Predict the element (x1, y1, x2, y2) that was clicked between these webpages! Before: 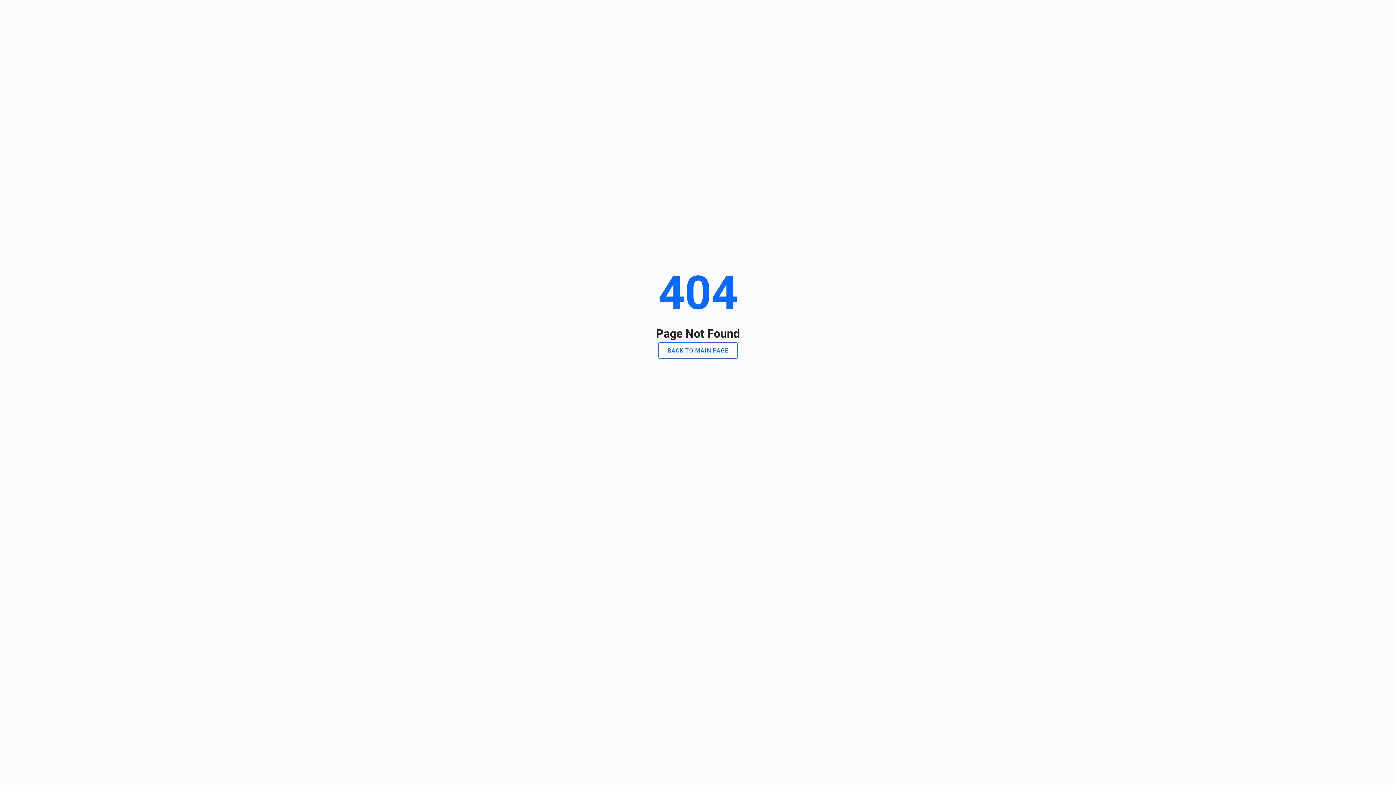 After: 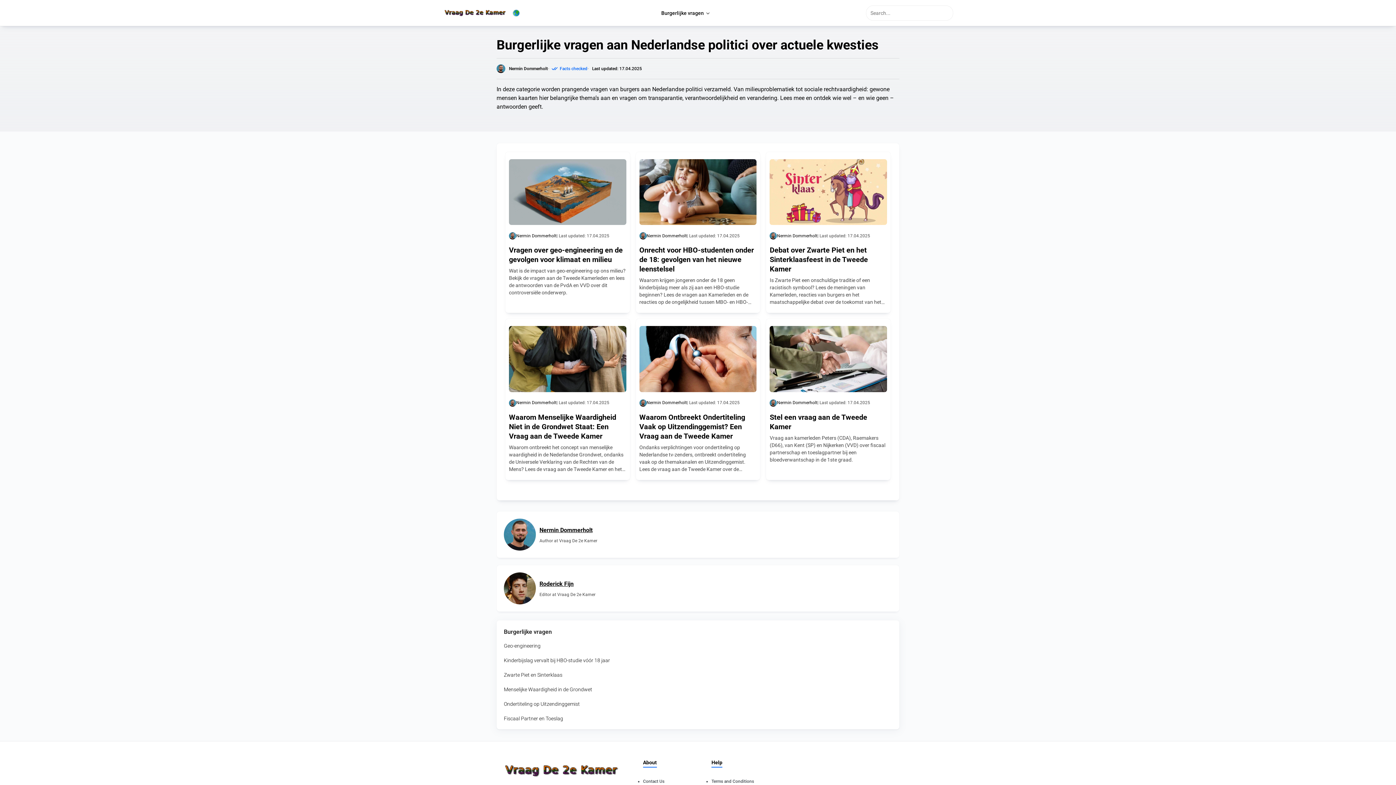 Action: label: BACK TO MAIN PAGE bbox: (658, 342, 737, 358)